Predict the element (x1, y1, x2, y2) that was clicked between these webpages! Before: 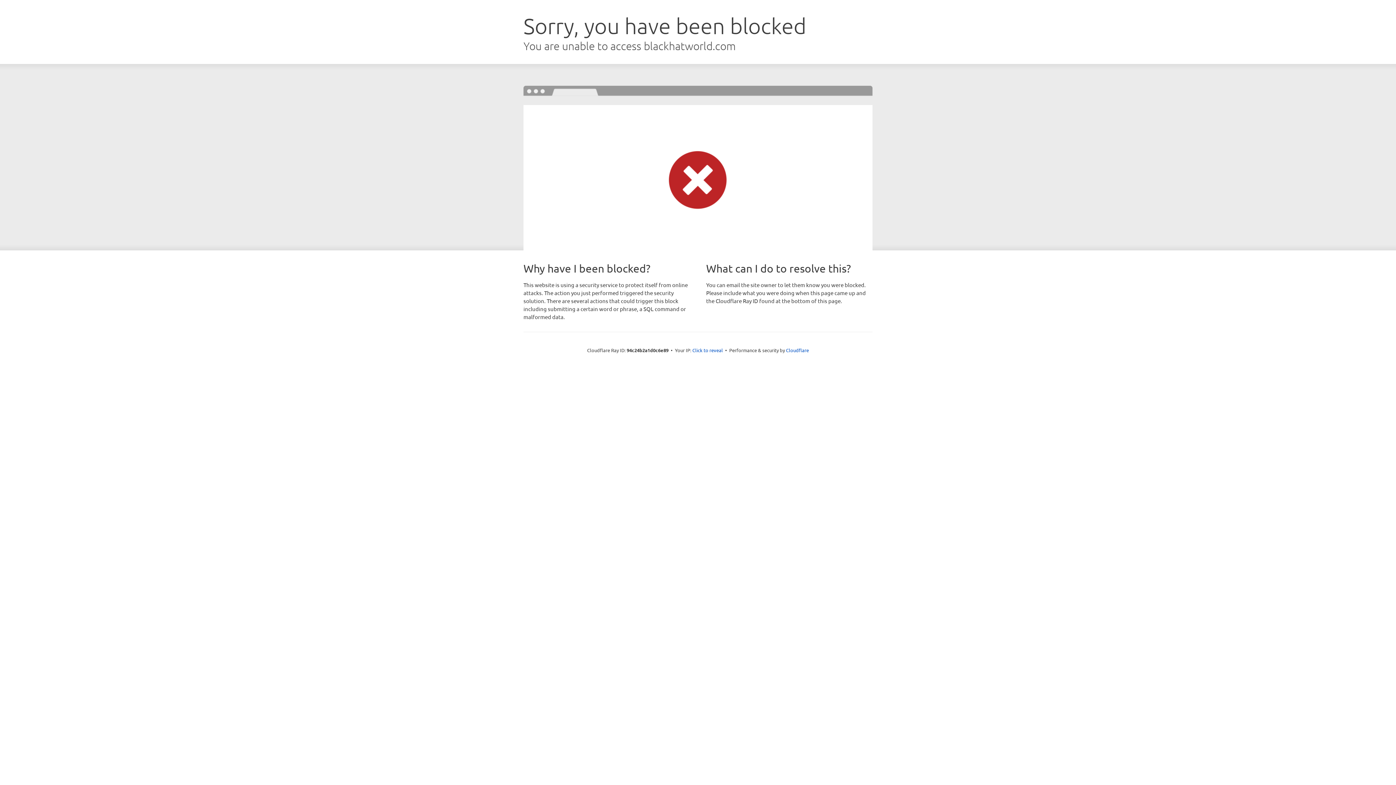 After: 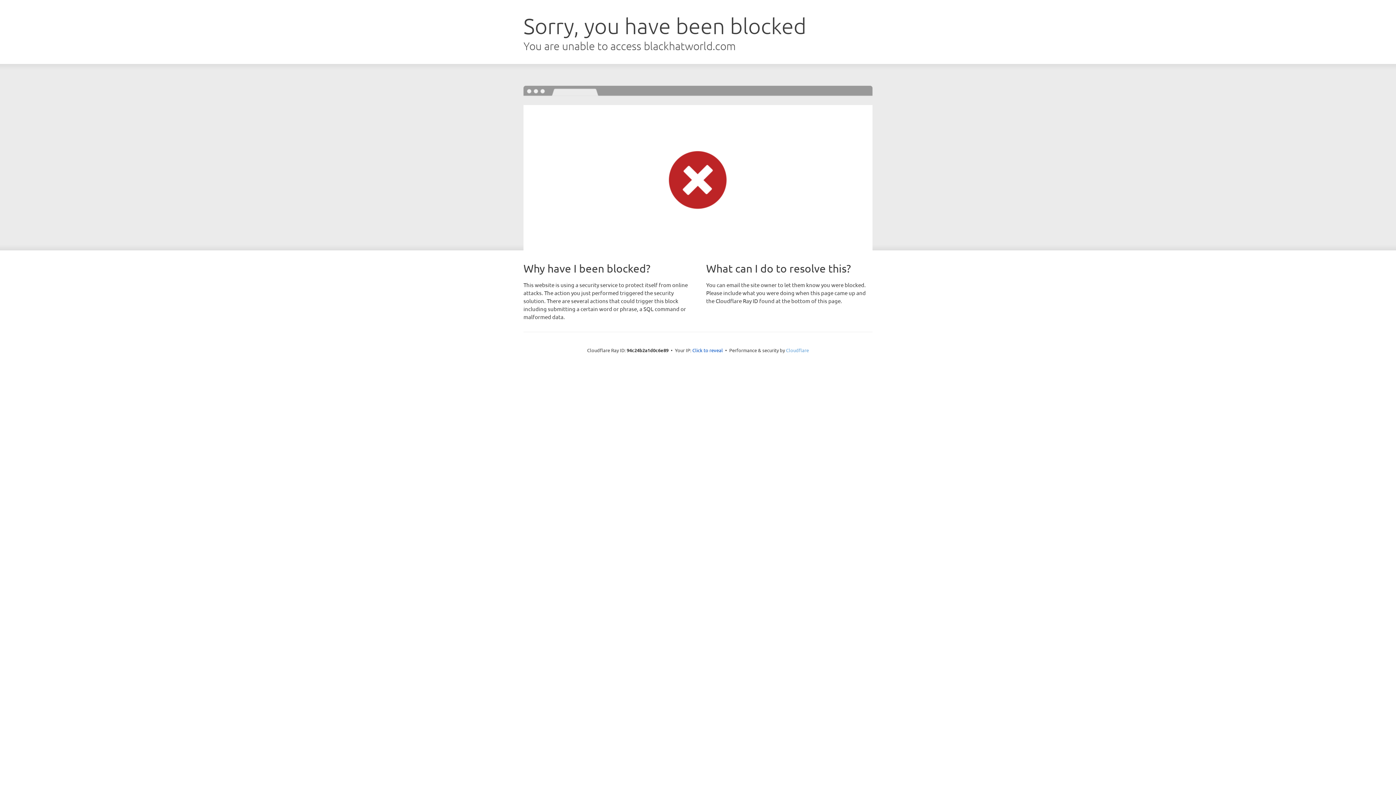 Action: bbox: (786, 347, 809, 353) label: Cloudflare